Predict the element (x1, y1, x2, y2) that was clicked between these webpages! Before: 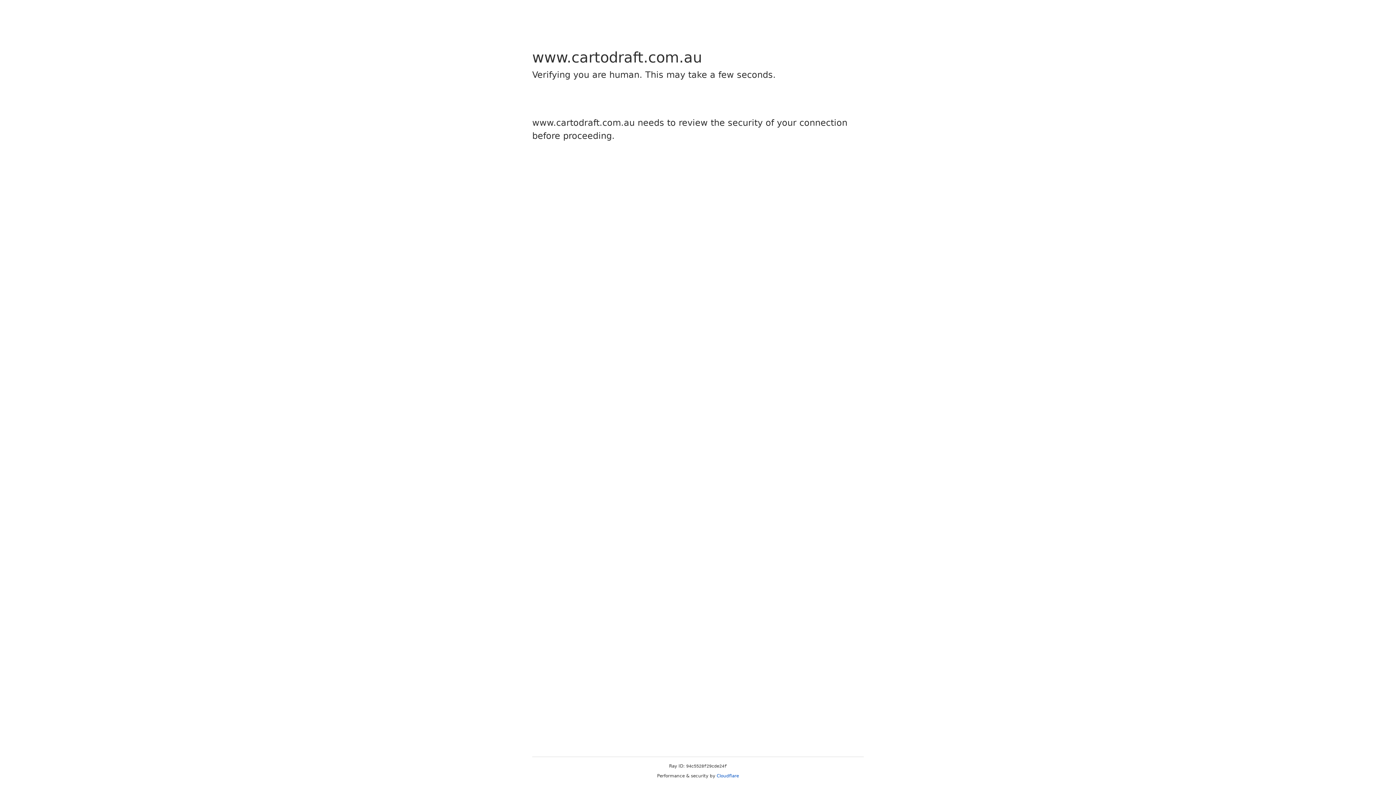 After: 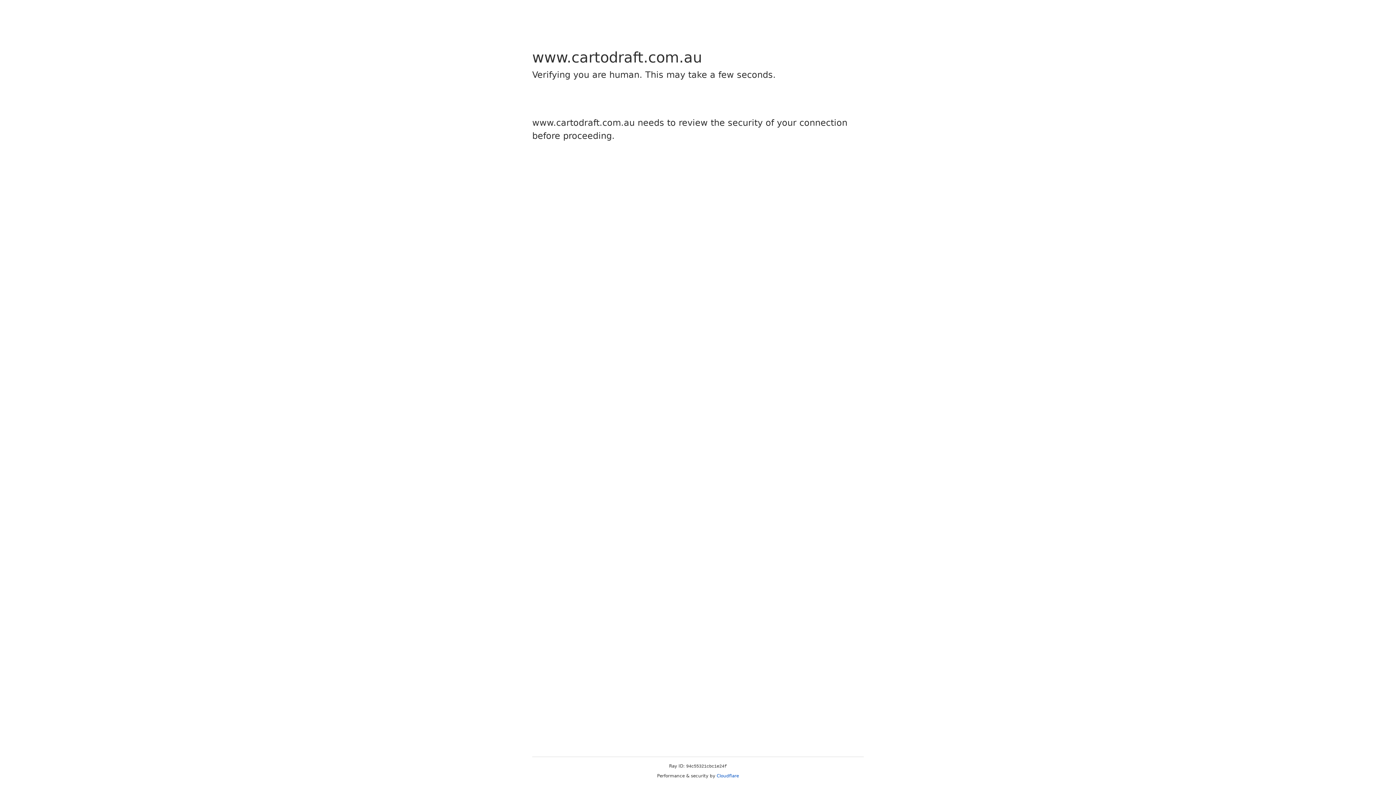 Action: bbox: (716, 773, 739, 778) label: Cloudflare